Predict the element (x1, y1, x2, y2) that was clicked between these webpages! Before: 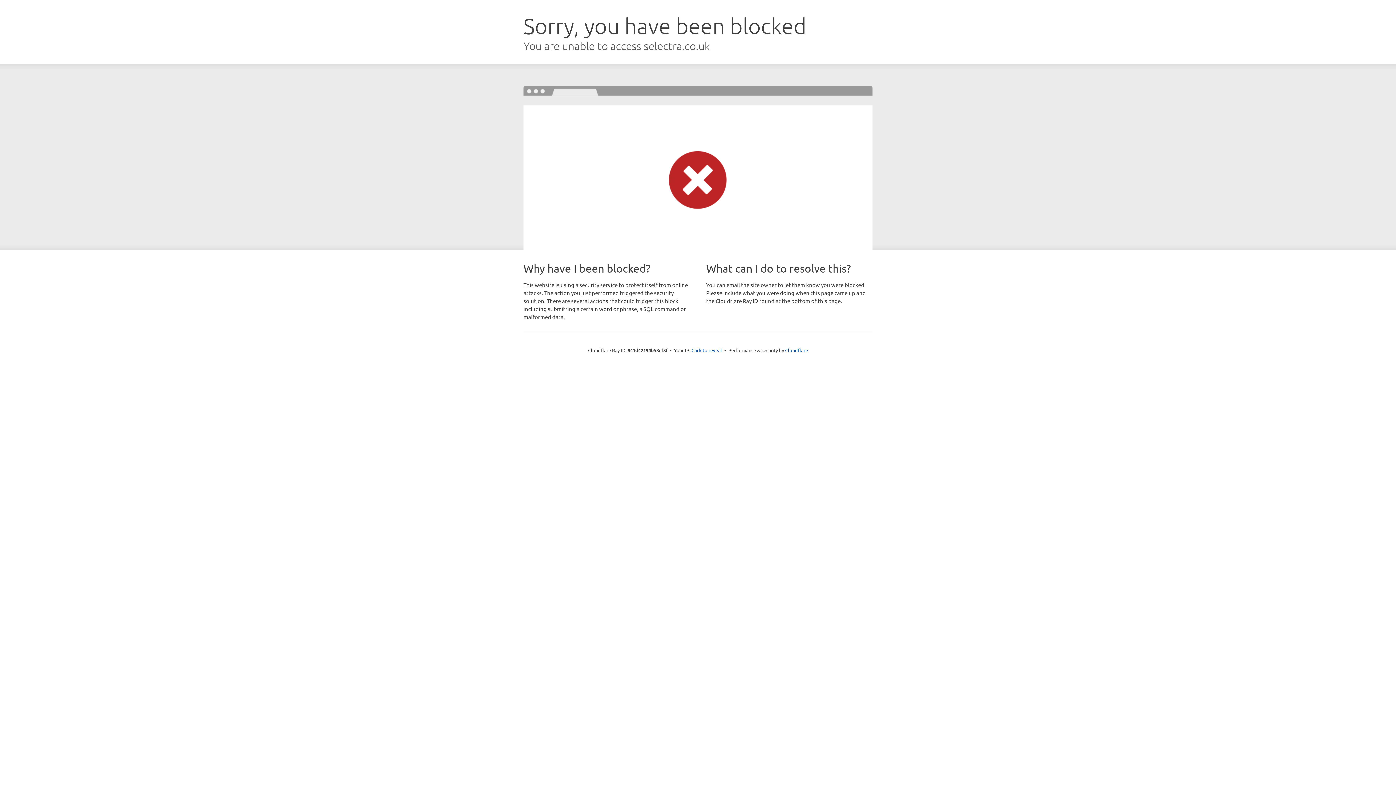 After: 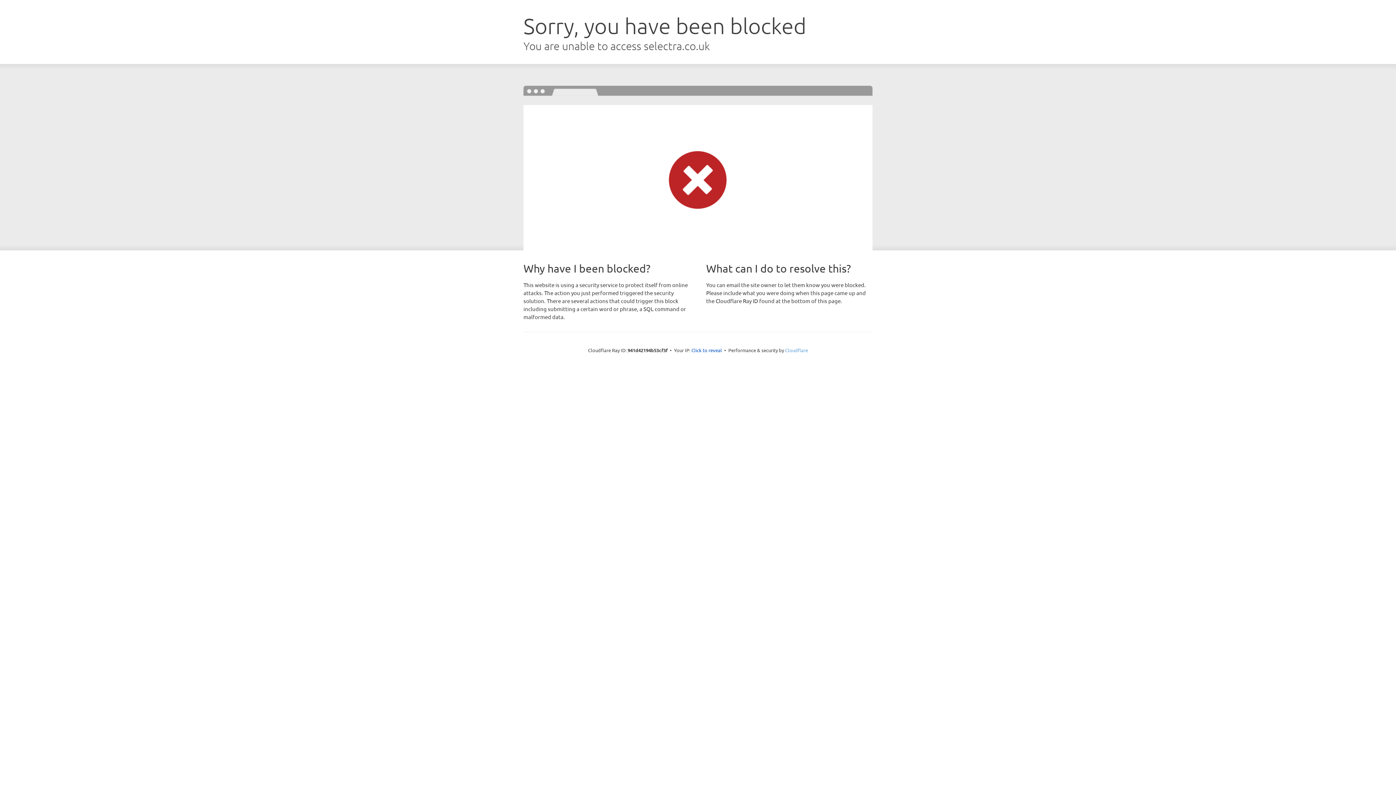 Action: bbox: (785, 347, 808, 353) label: Cloudflare